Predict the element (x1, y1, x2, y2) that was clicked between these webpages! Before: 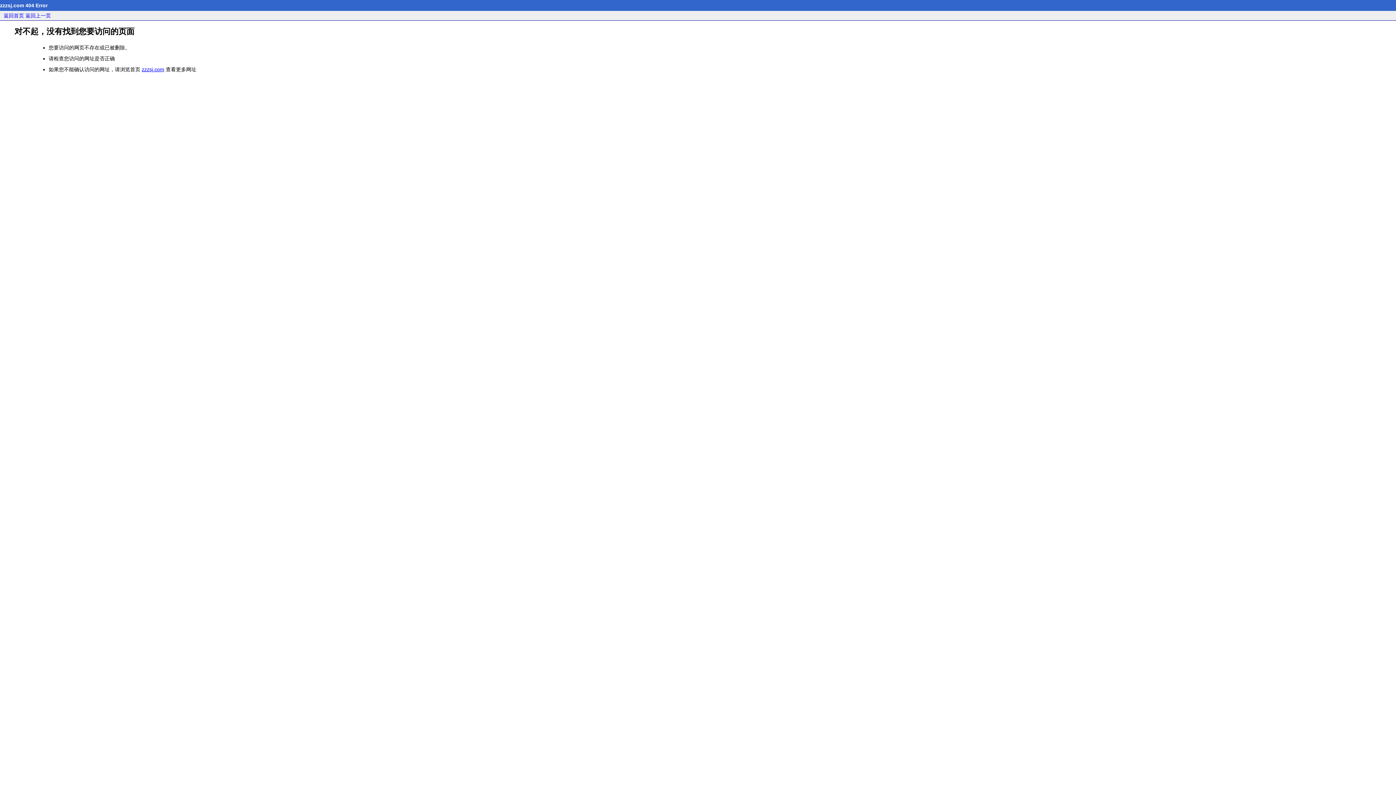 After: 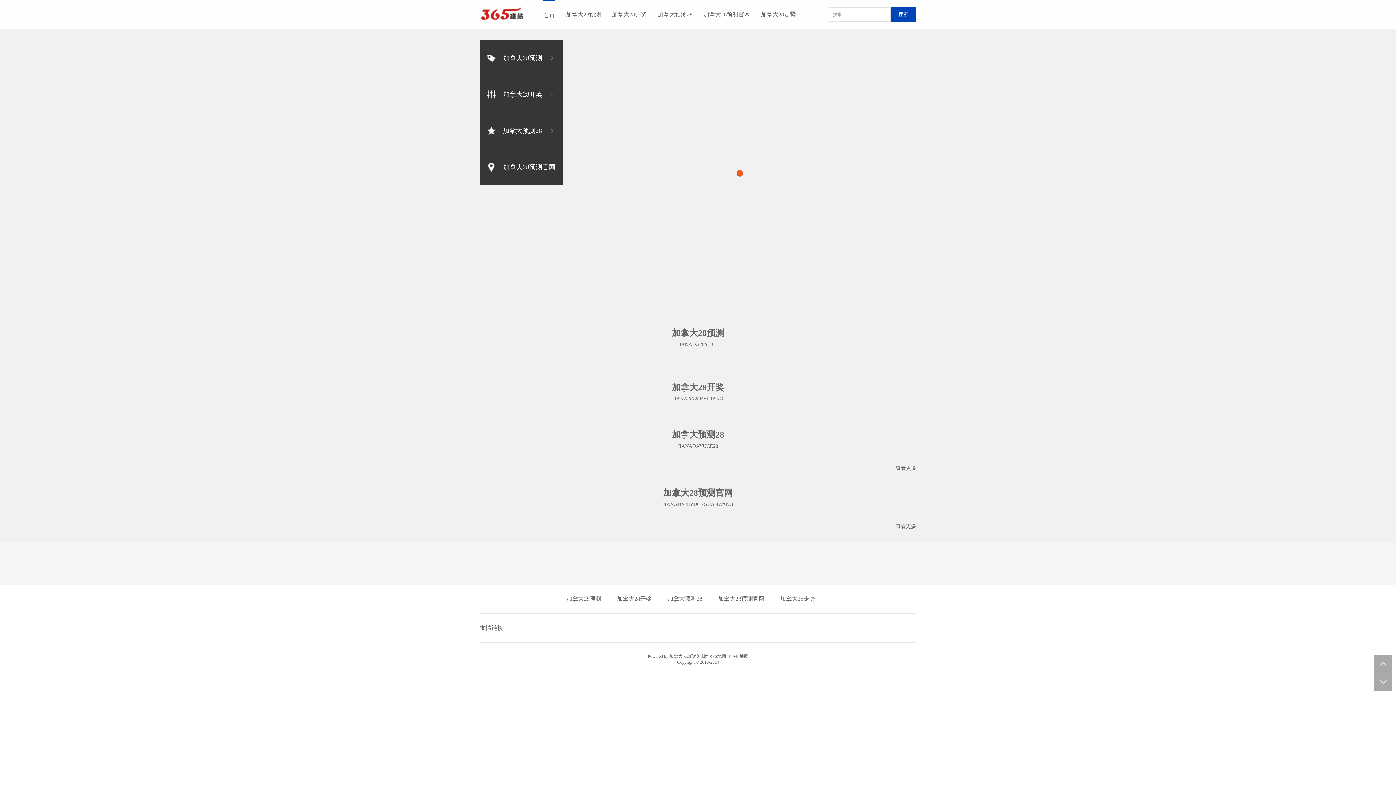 Action: bbox: (141, 66, 164, 72) label: zzzsj.com